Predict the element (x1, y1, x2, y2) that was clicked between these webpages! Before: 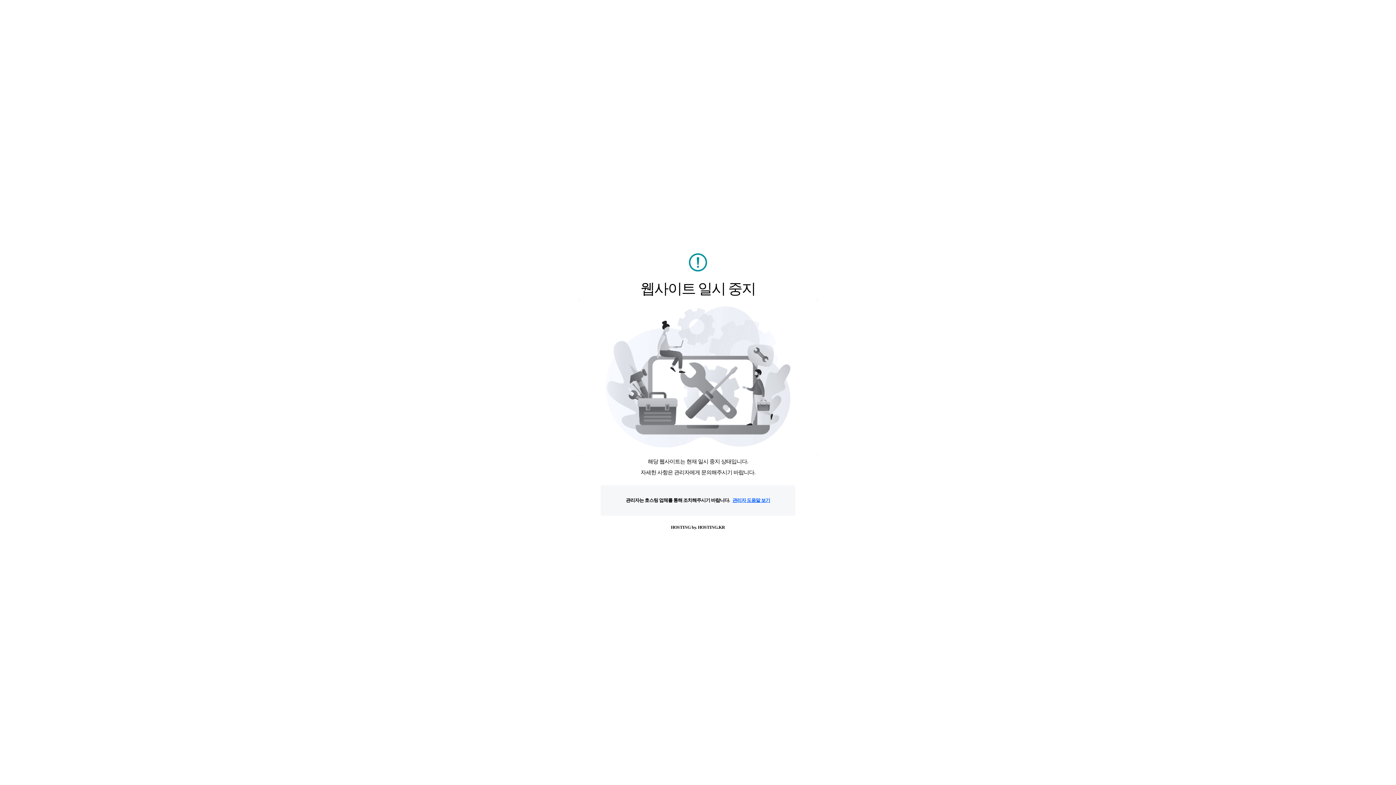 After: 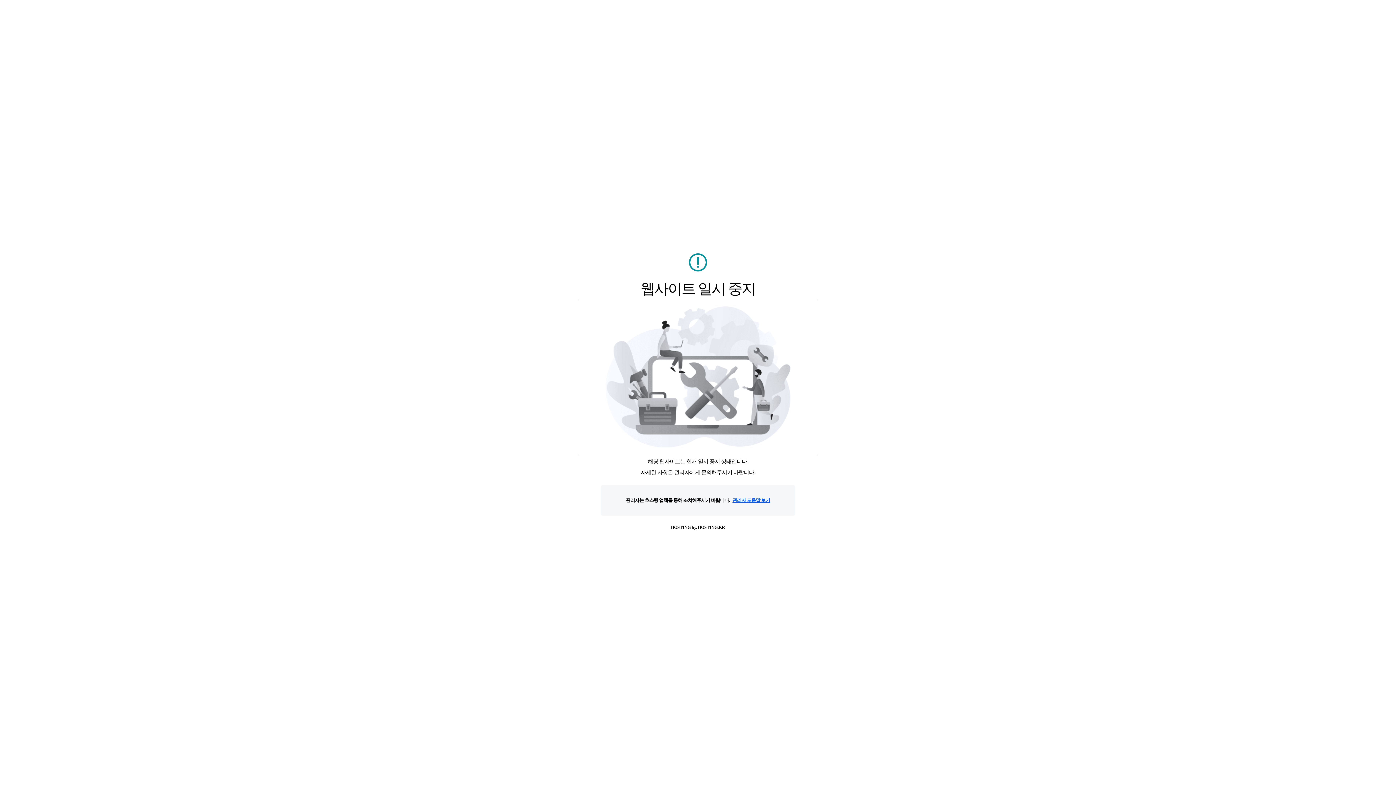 Action: bbox: (732, 497, 770, 503) label: 관리자 도움말 보기